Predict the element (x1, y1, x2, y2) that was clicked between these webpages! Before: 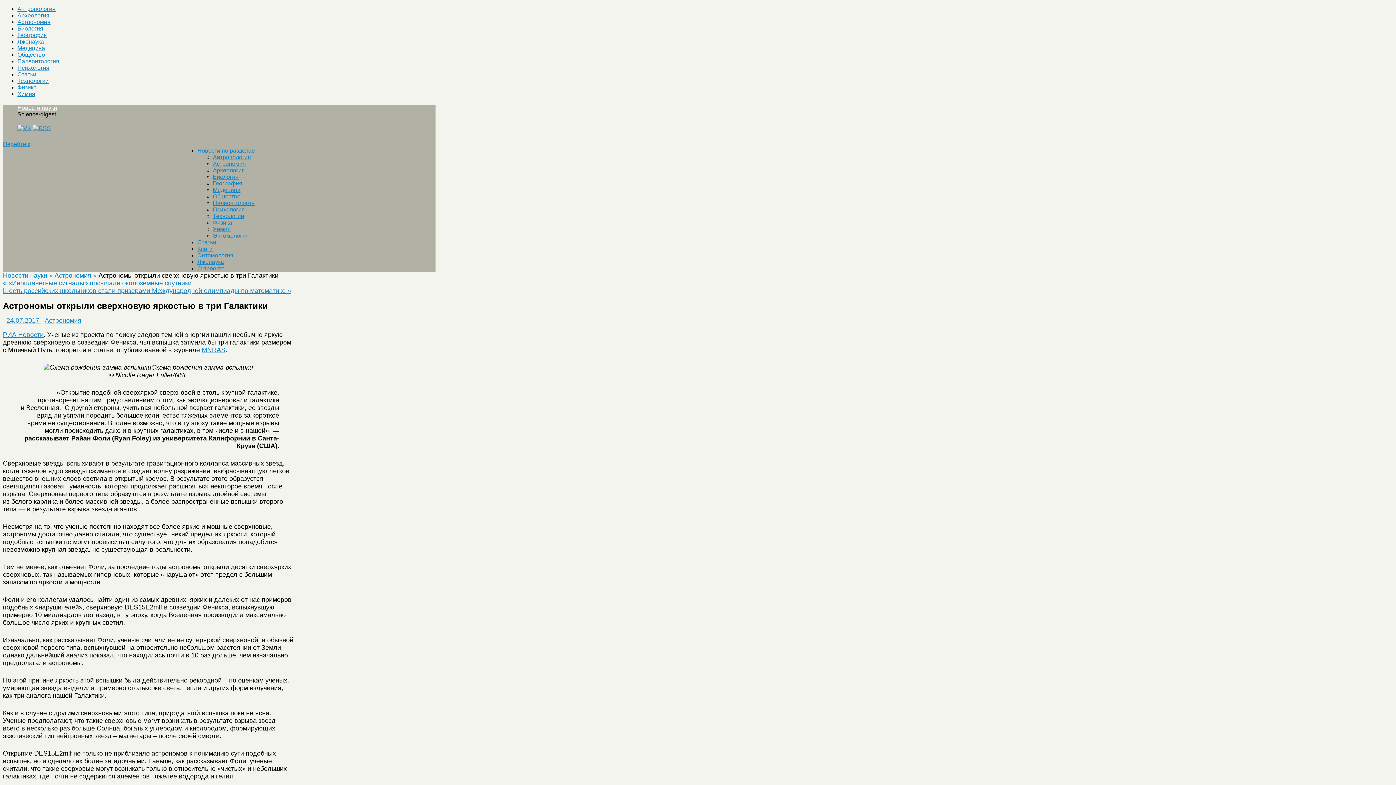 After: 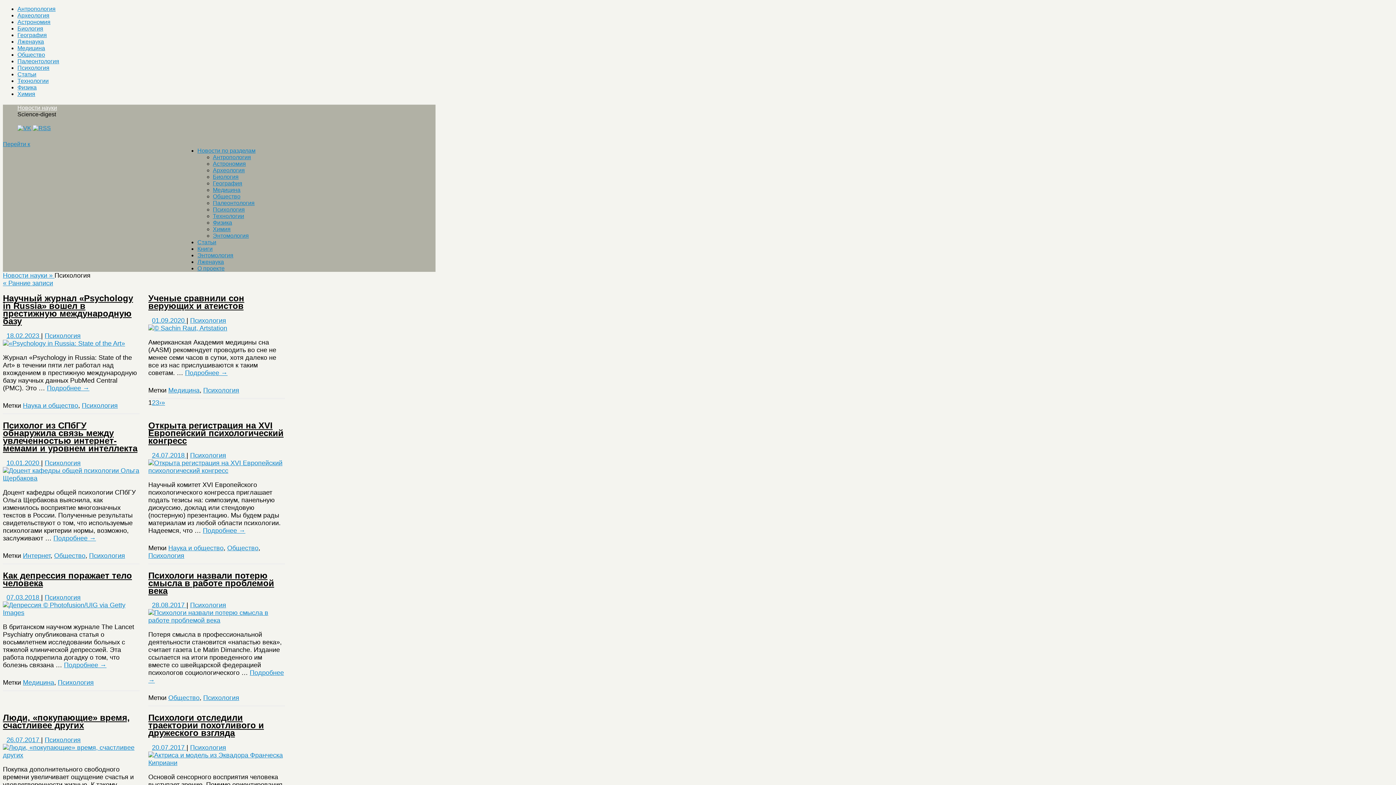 Action: bbox: (17, 64, 49, 70) label: Психология